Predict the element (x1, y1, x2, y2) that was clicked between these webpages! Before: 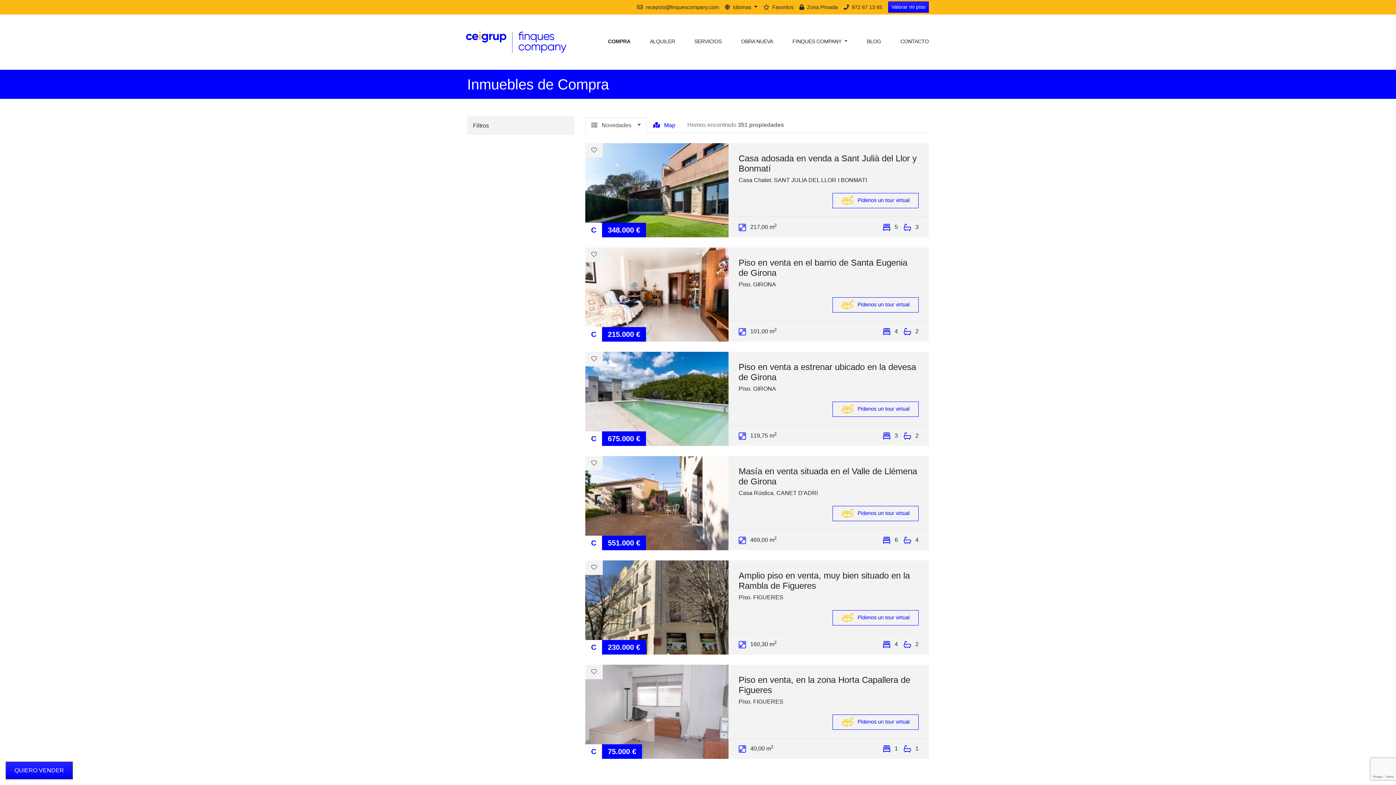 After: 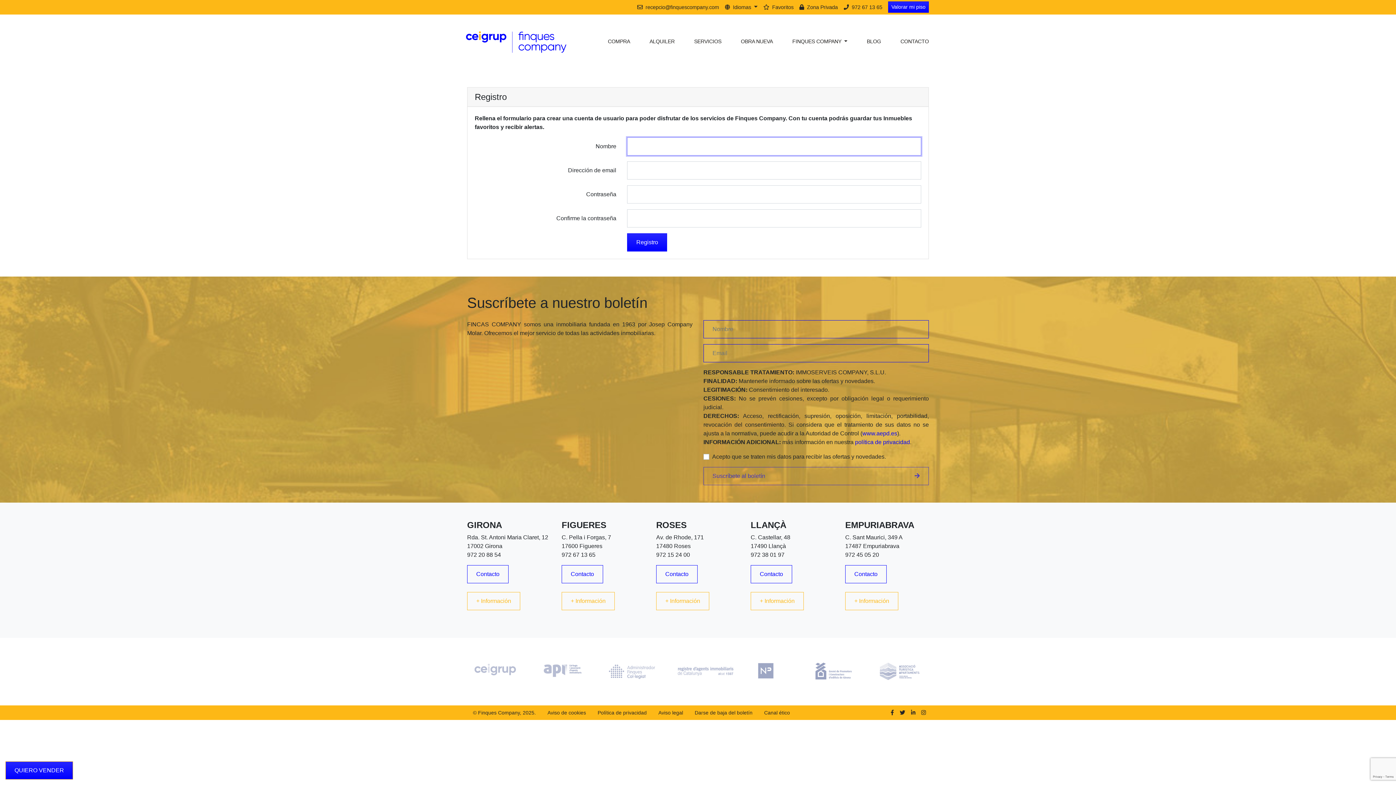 Action: bbox: (585, 456, 602, 470)